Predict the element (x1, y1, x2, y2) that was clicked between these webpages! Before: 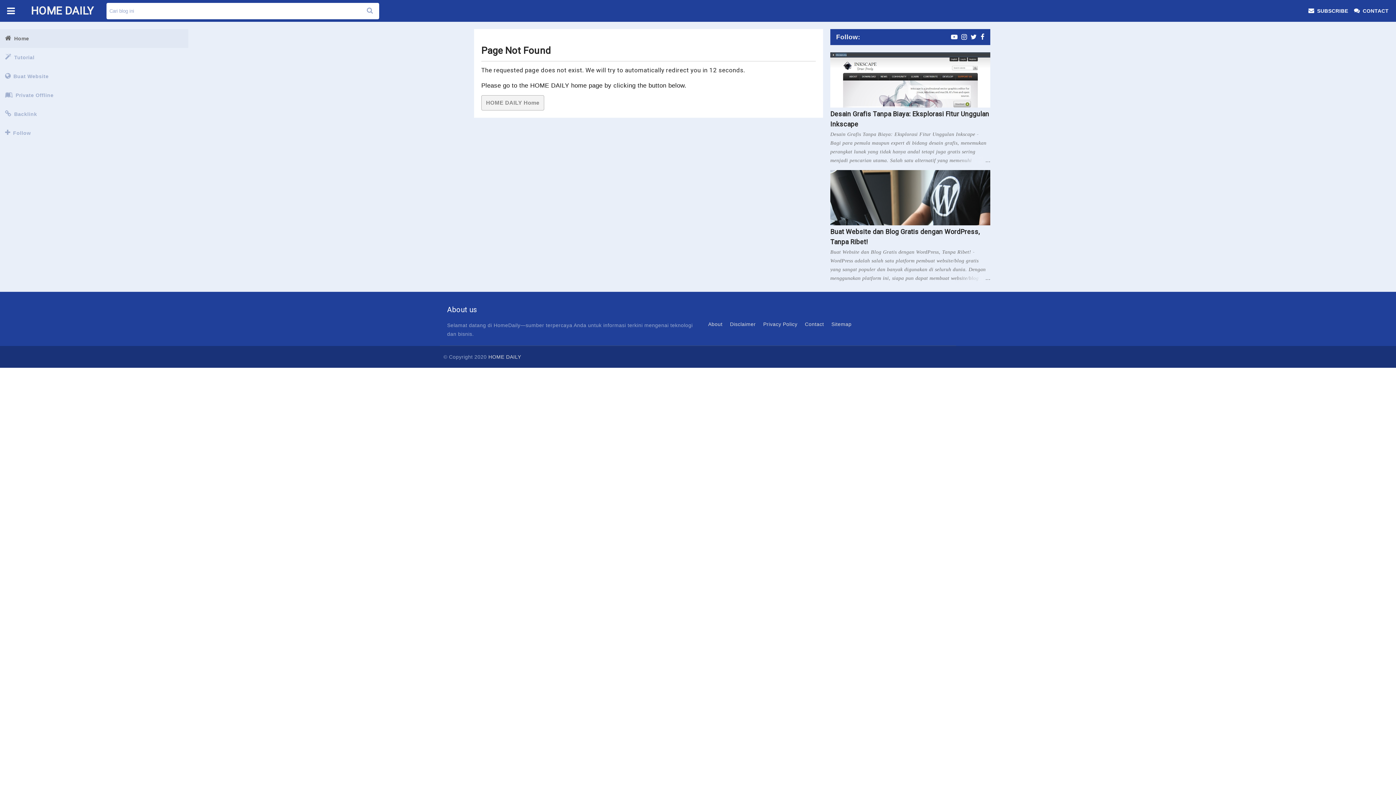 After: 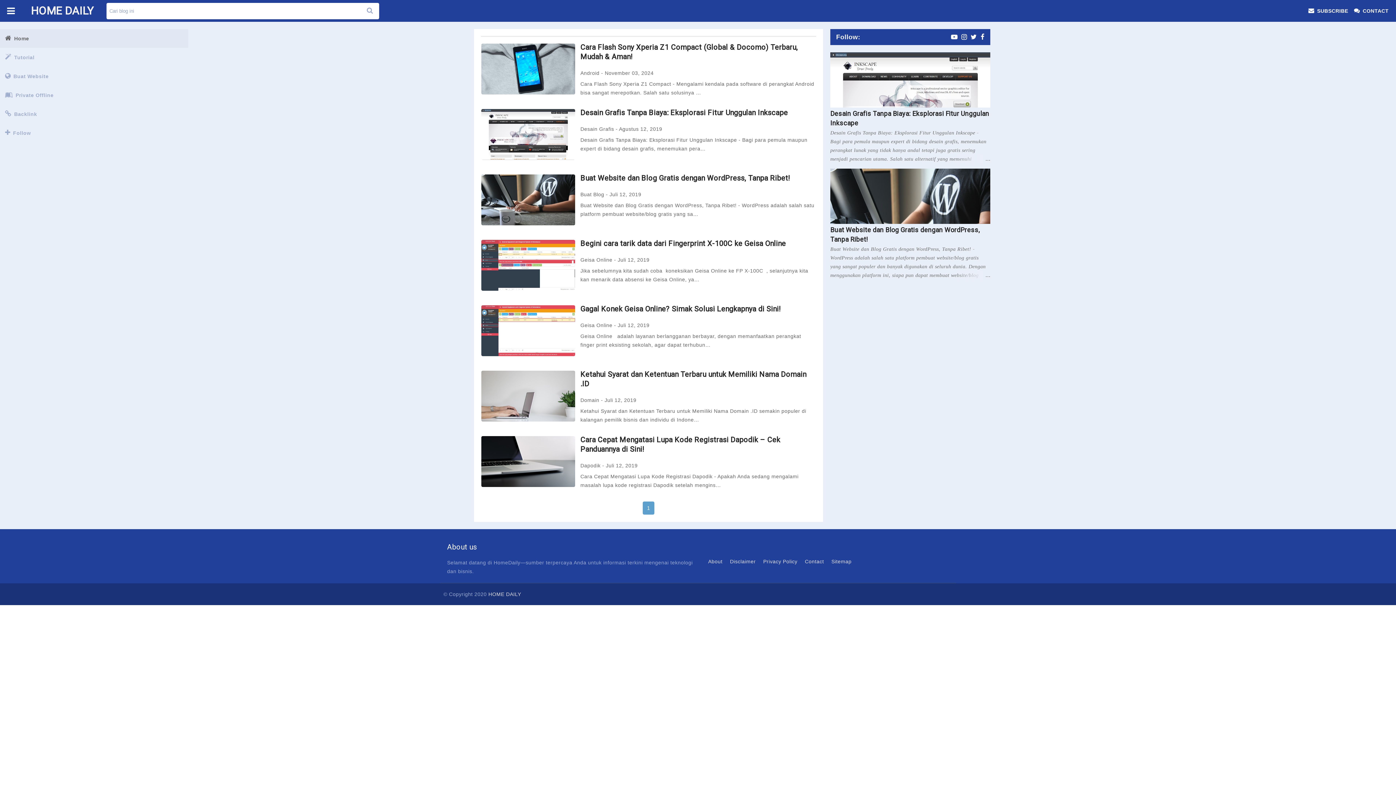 Action: bbox: (21, 0, 102, 21) label: HOME DAILY